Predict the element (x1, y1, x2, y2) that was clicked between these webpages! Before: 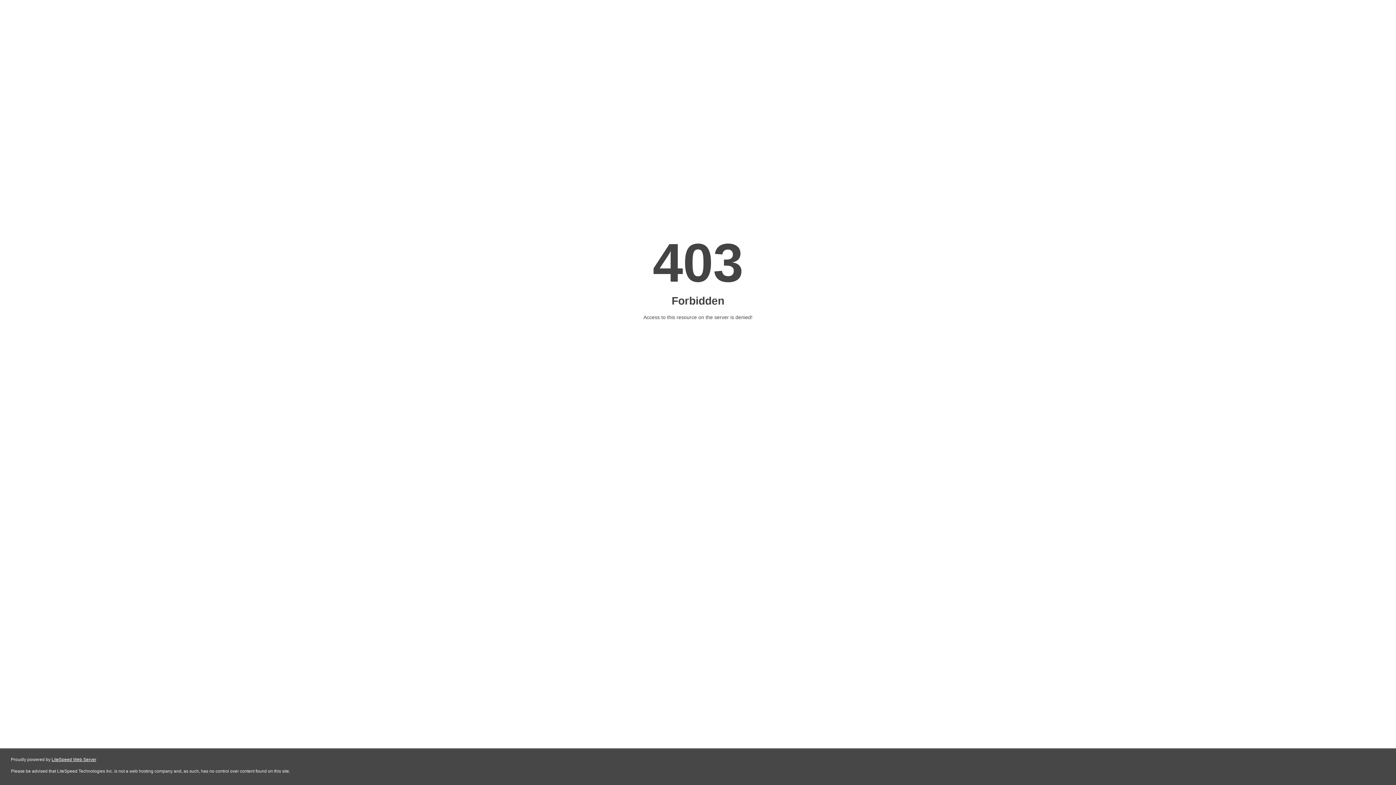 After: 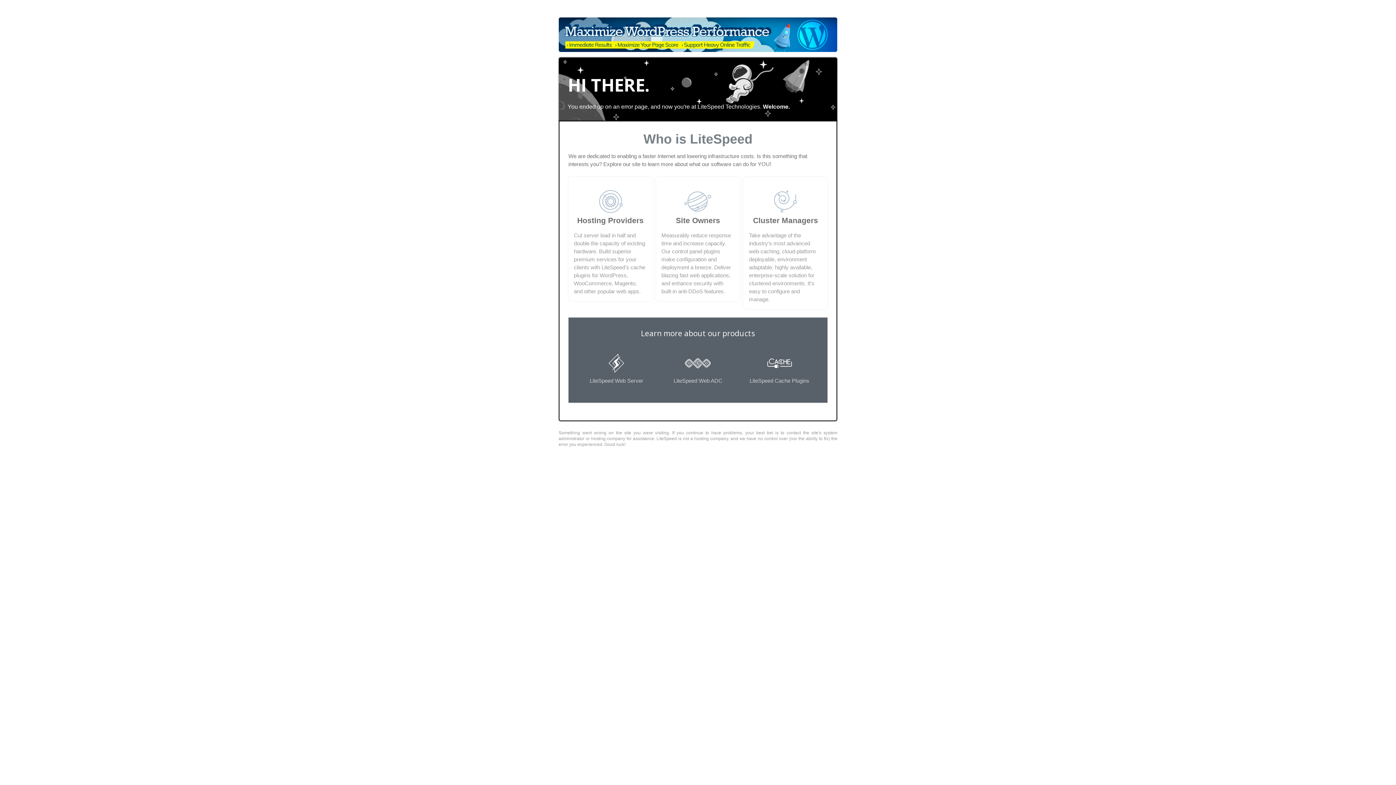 Action: label: LiteSpeed Web Server bbox: (51, 757, 96, 762)